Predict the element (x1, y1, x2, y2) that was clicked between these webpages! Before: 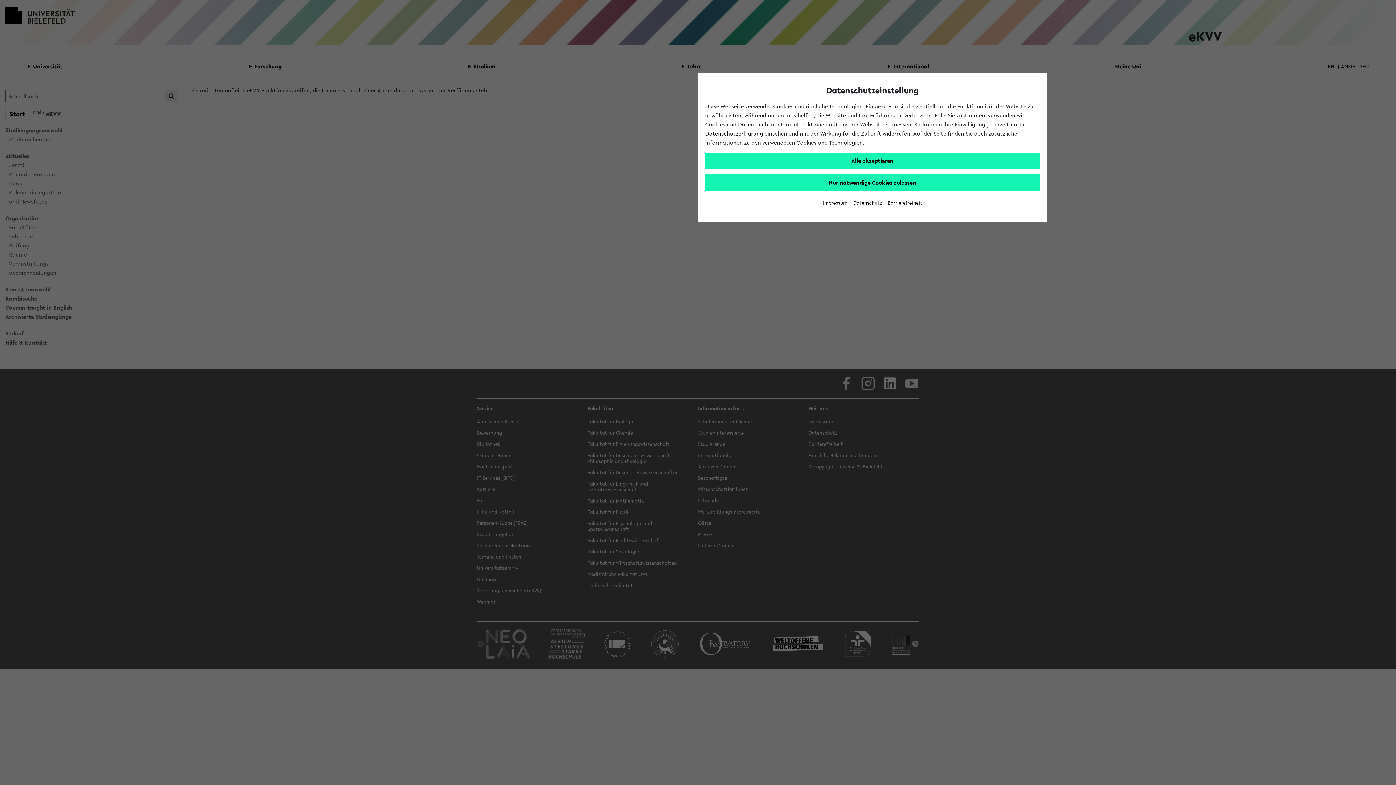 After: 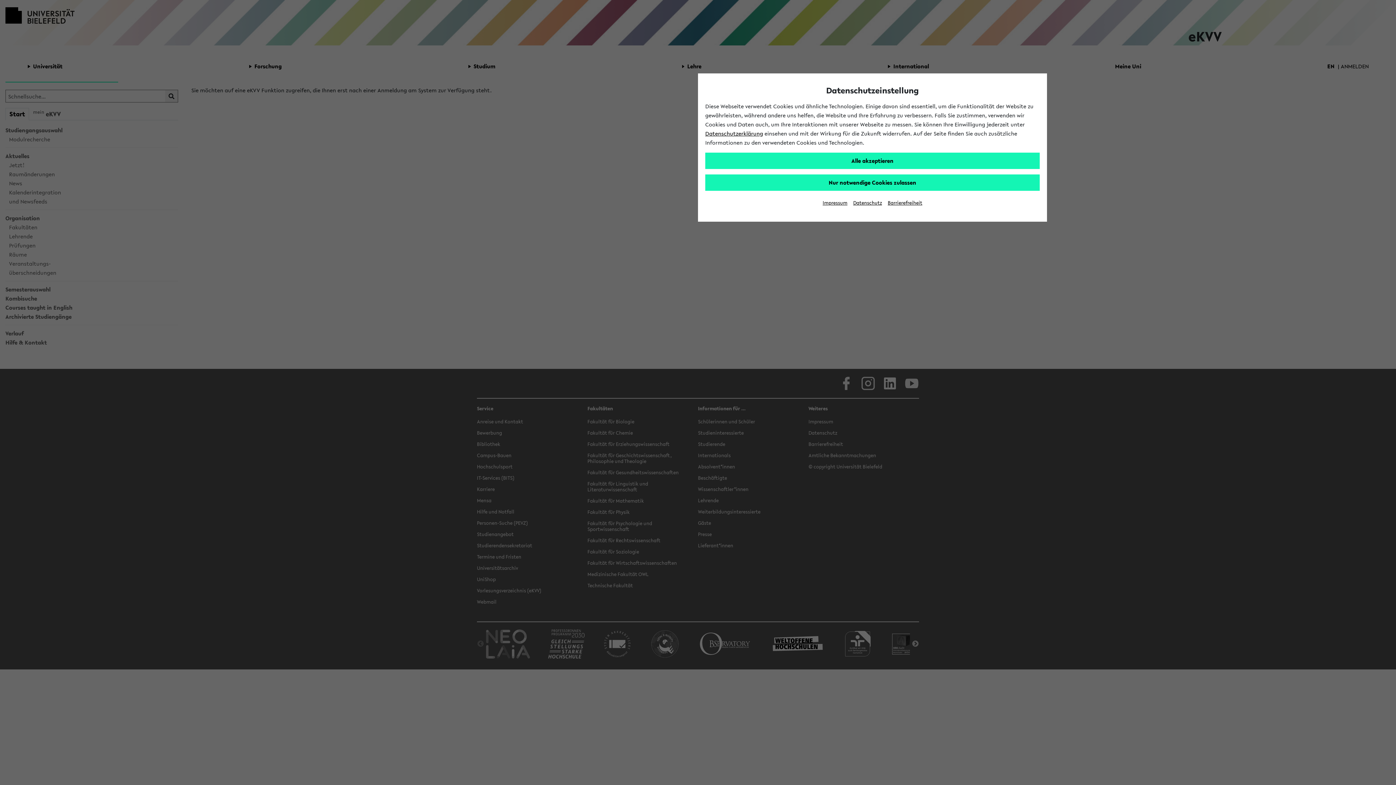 Action: label: Barrierefreiheit bbox: (888, 199, 922, 206)